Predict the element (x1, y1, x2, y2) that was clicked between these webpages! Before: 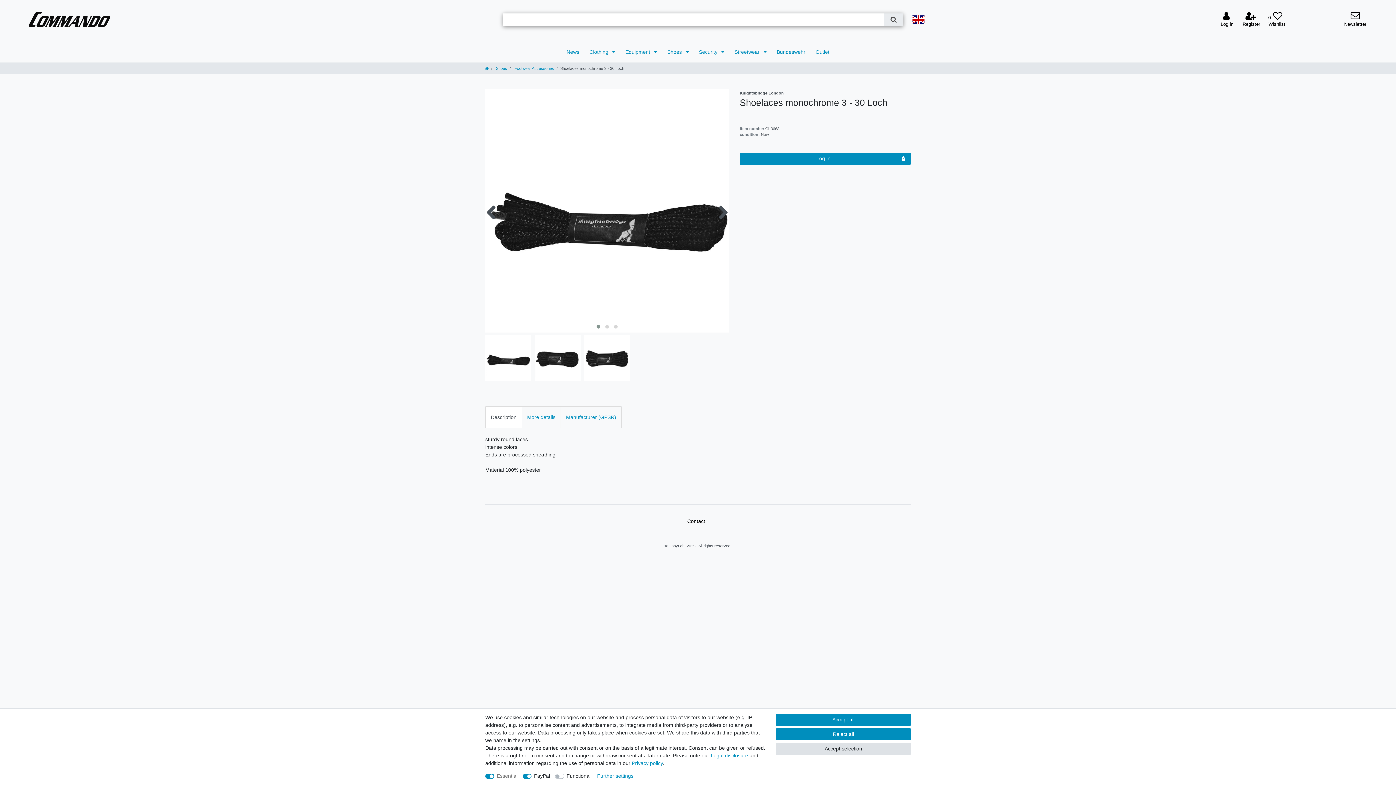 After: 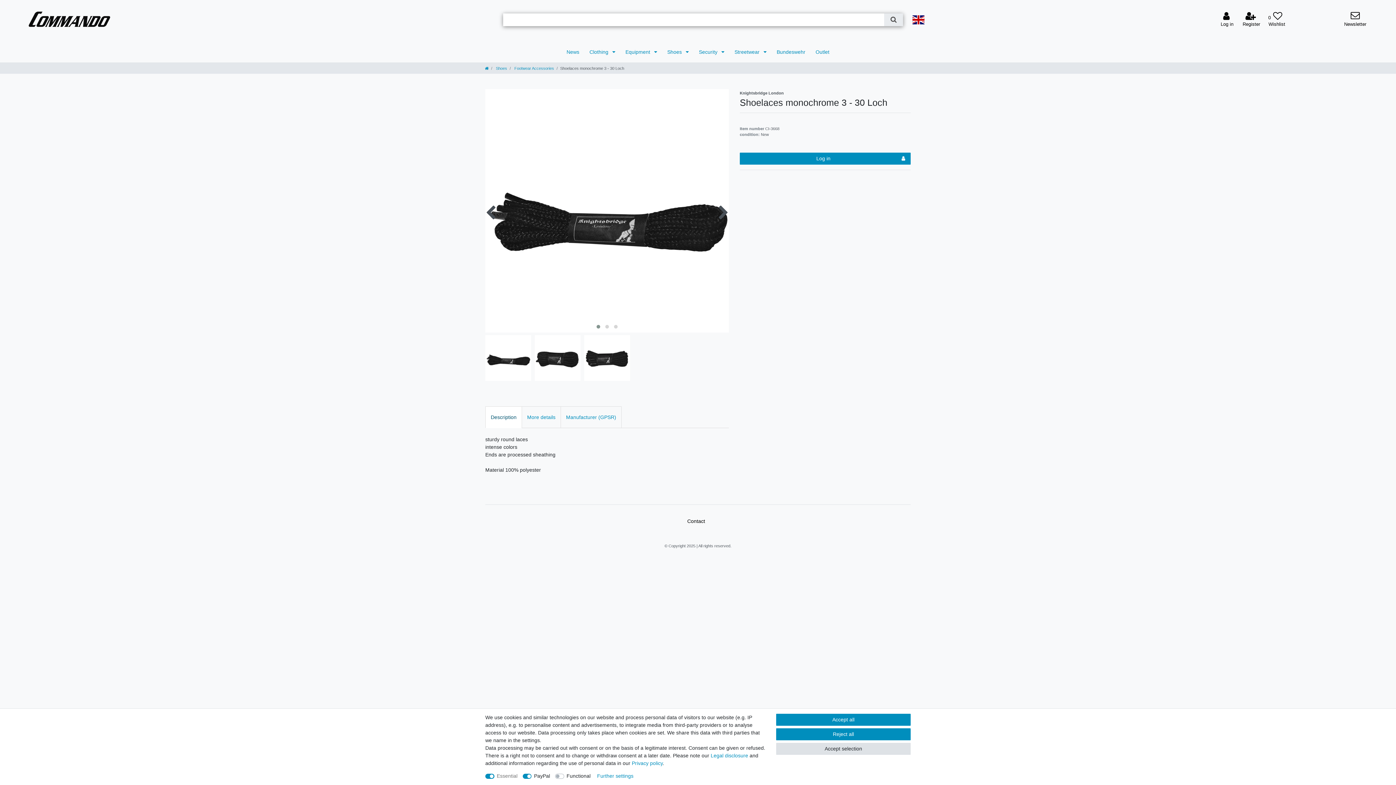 Action: bbox: (485, 406, 522, 428) label: Description